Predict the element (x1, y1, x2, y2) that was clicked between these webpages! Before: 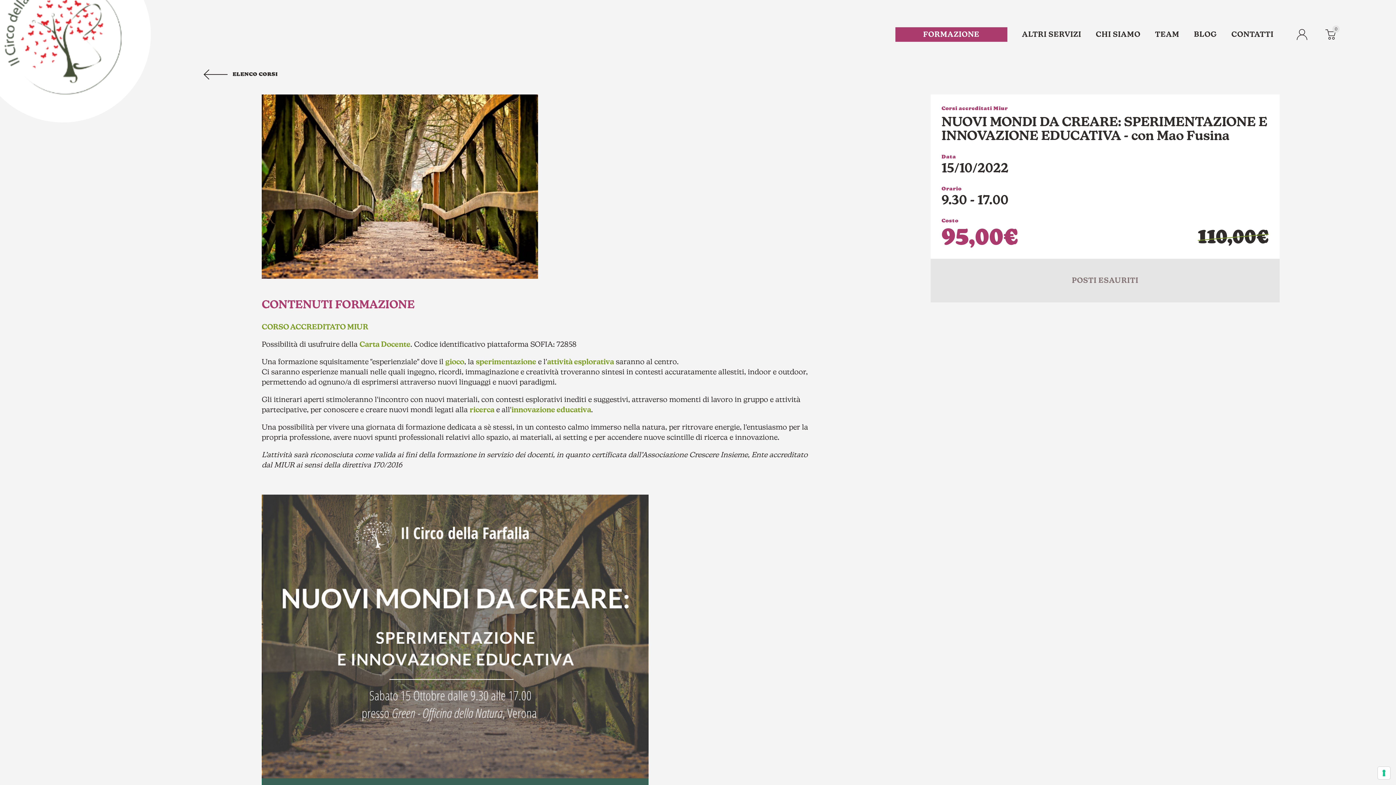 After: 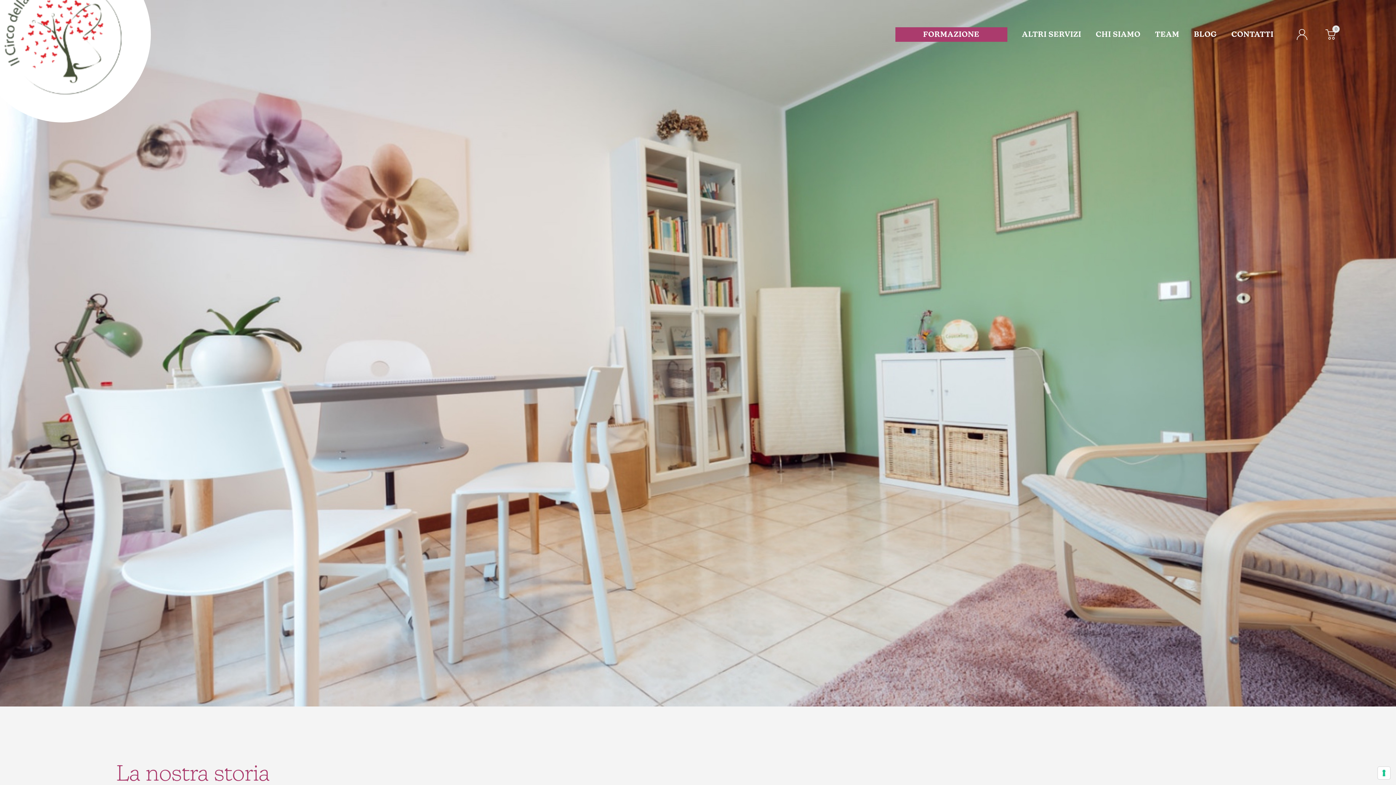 Action: bbox: (1096, 27, 1140, 41) label: CHI SIAMO